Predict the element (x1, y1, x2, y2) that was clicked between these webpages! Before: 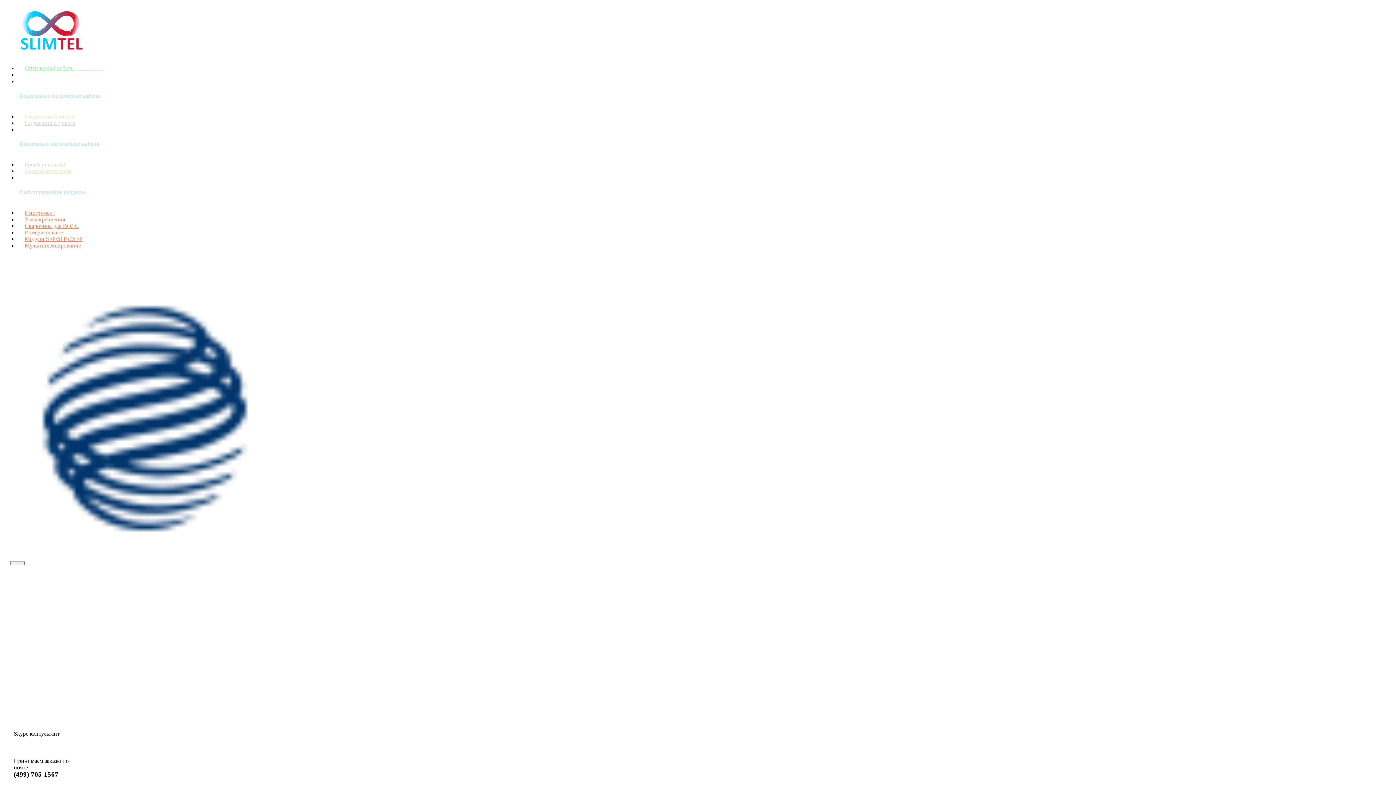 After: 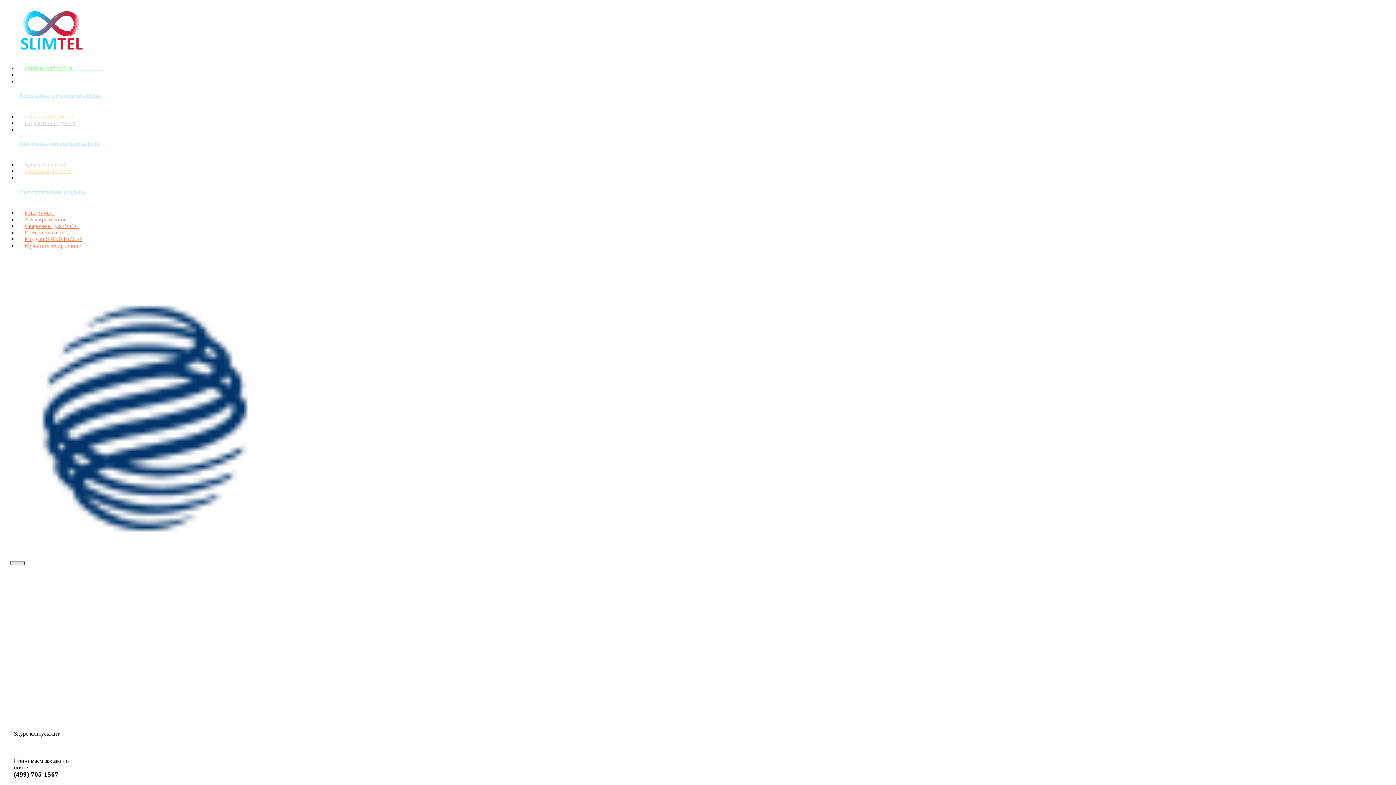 Action: bbox: (10, 561, 24, 565)